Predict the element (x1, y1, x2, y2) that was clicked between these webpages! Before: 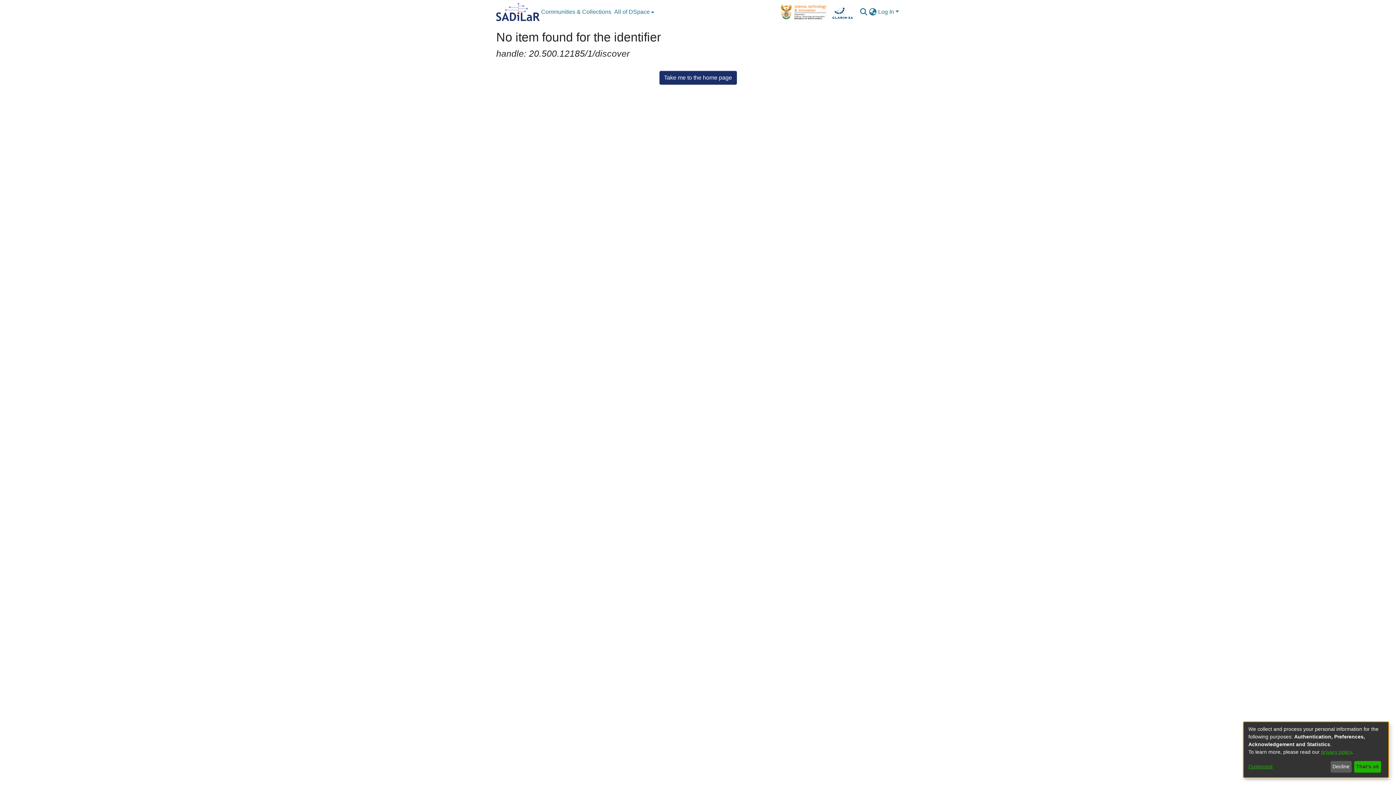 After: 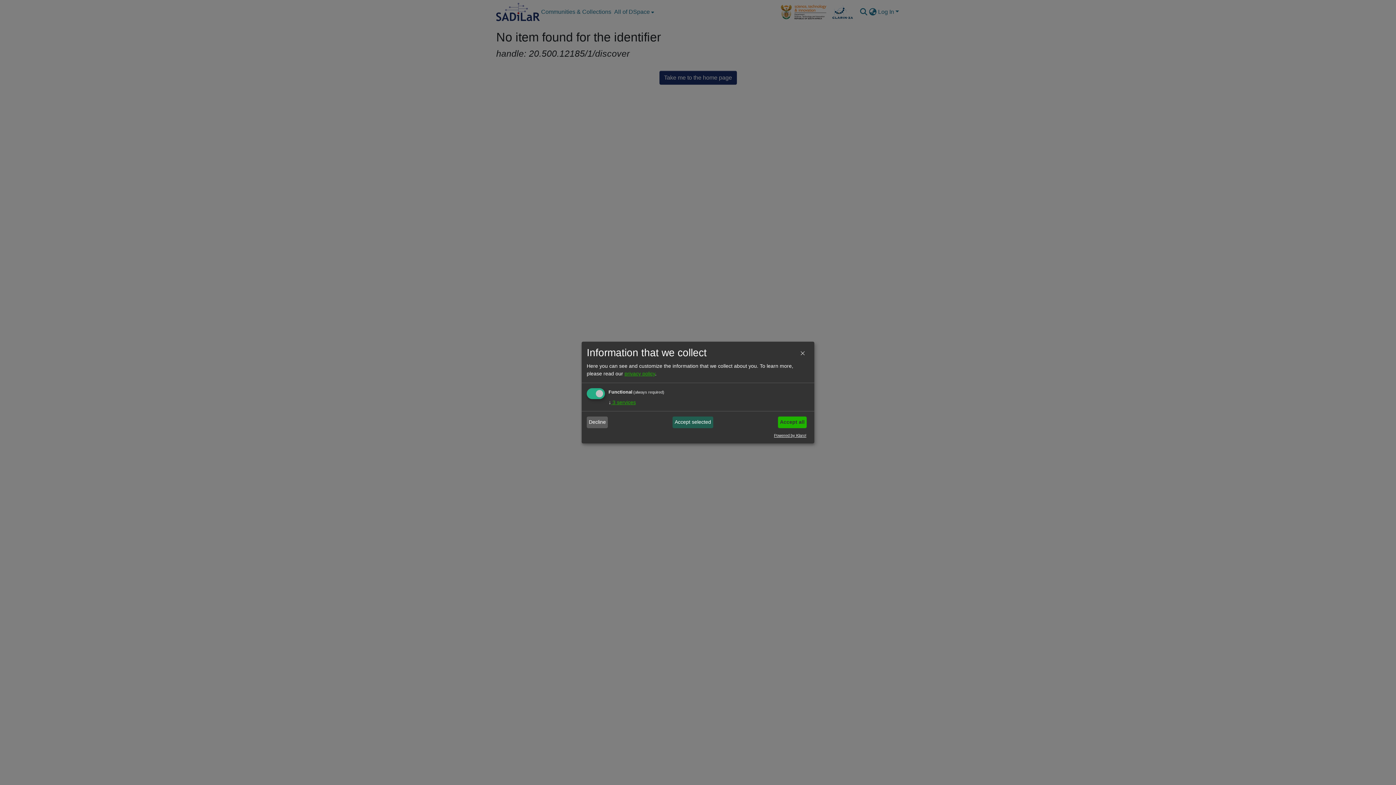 Action: label: Customize bbox: (1248, 763, 1328, 771)